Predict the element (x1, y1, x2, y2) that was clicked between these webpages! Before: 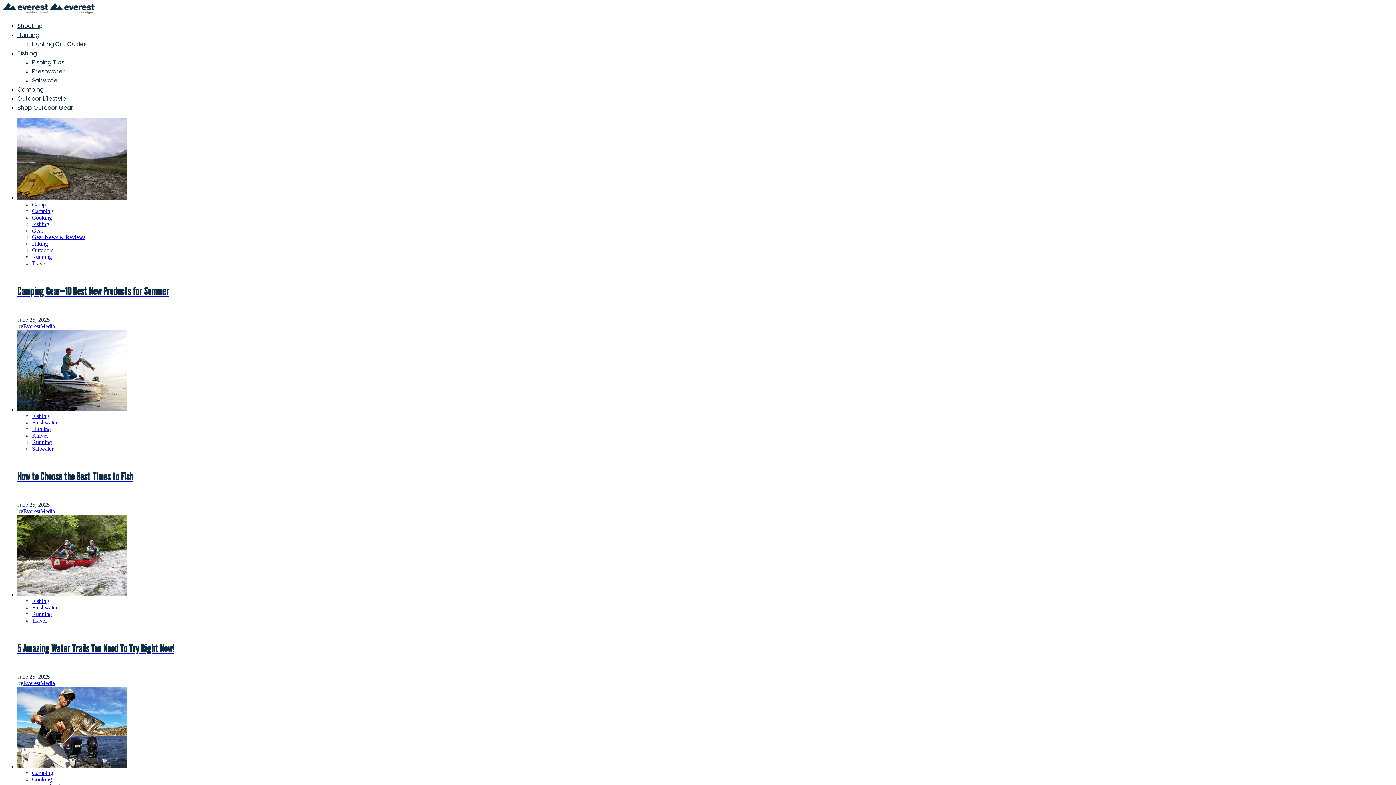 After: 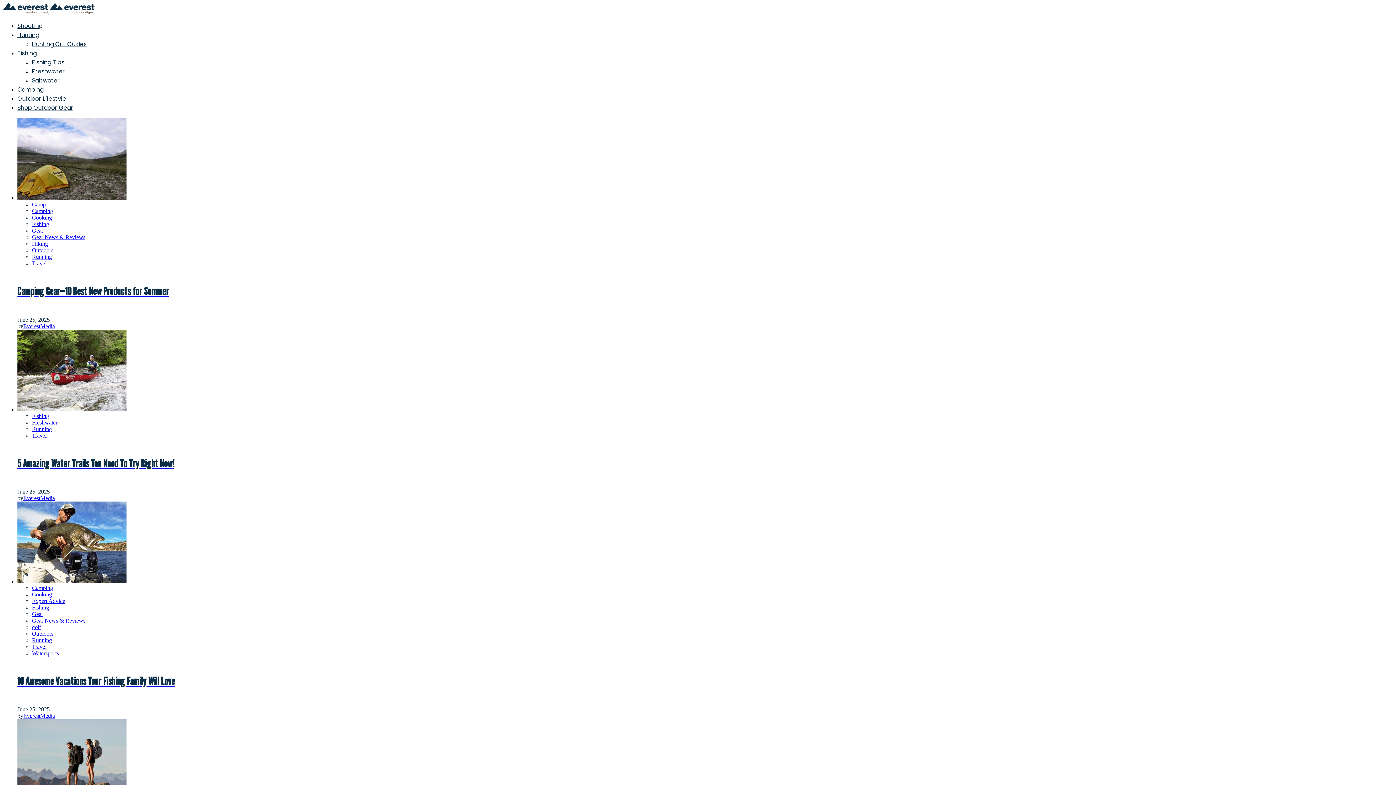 Action: bbox: (32, 445, 53, 451) label: Saltwater